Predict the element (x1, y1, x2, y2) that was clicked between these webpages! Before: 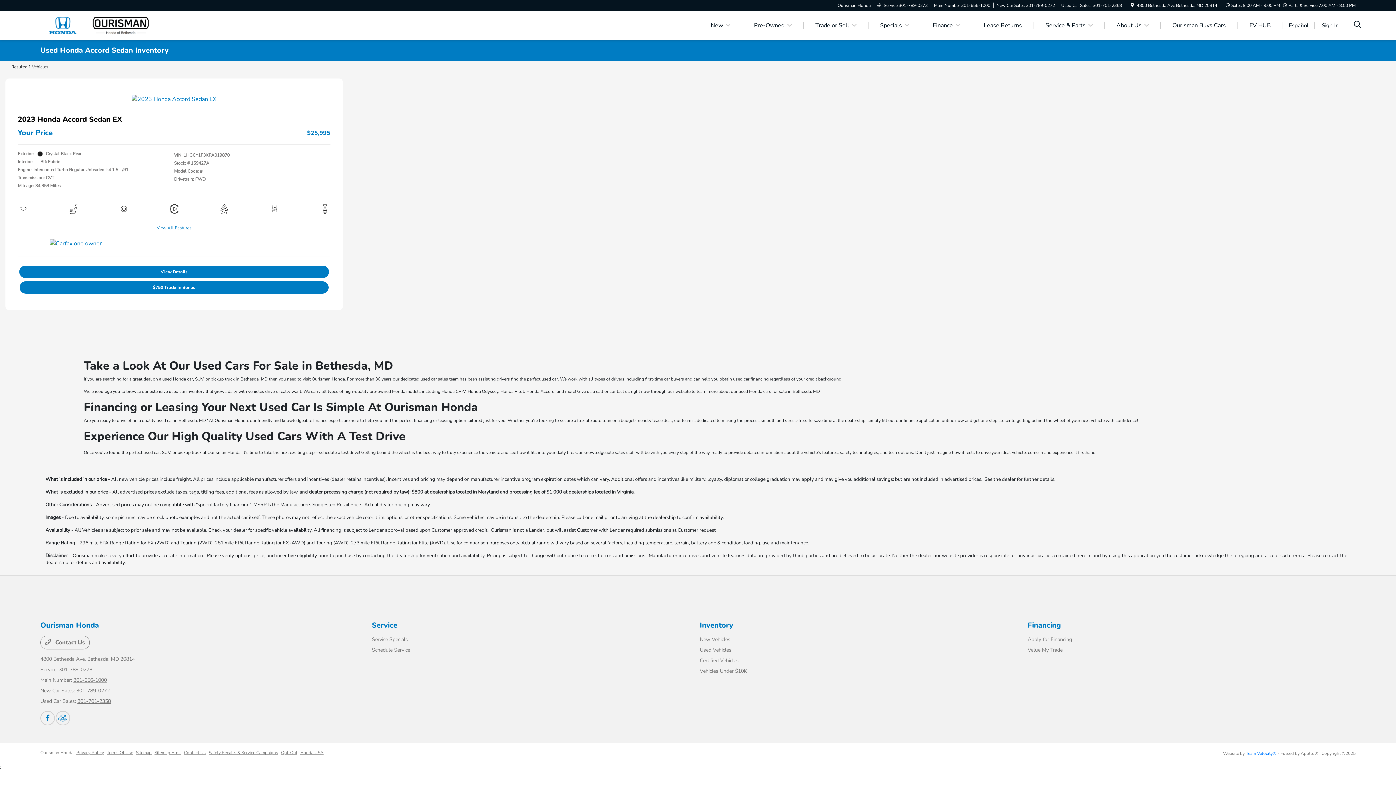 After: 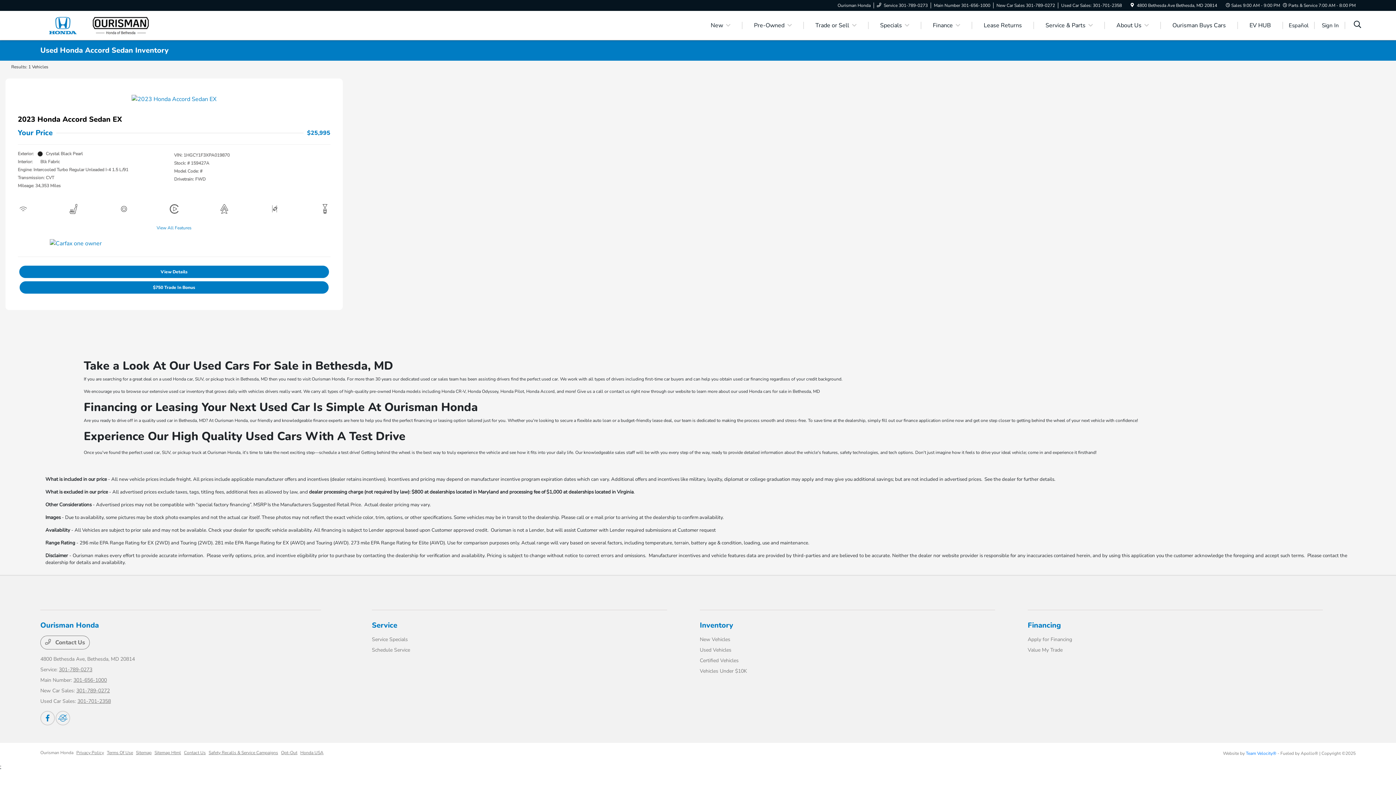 Action: bbox: (136, 749, 151, 756) label: Sitemap